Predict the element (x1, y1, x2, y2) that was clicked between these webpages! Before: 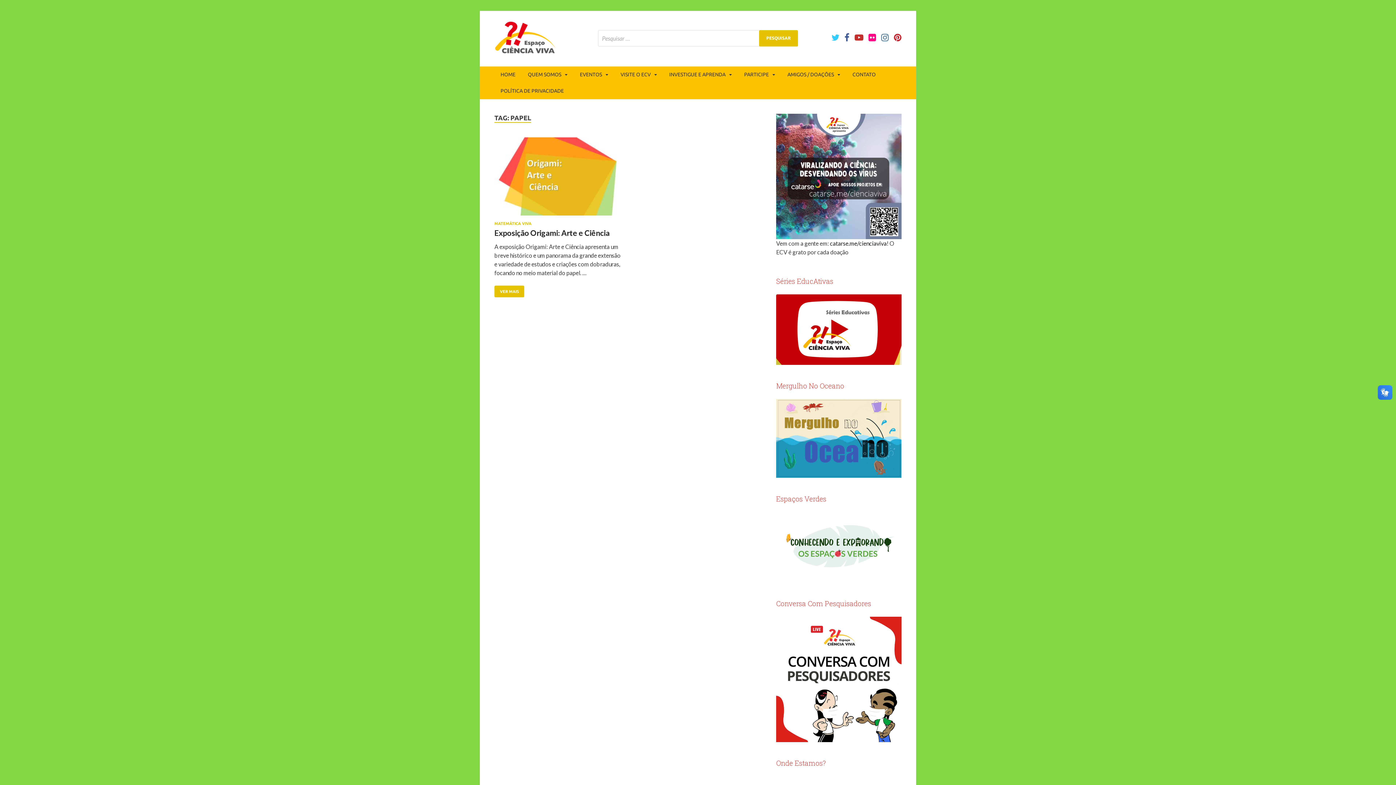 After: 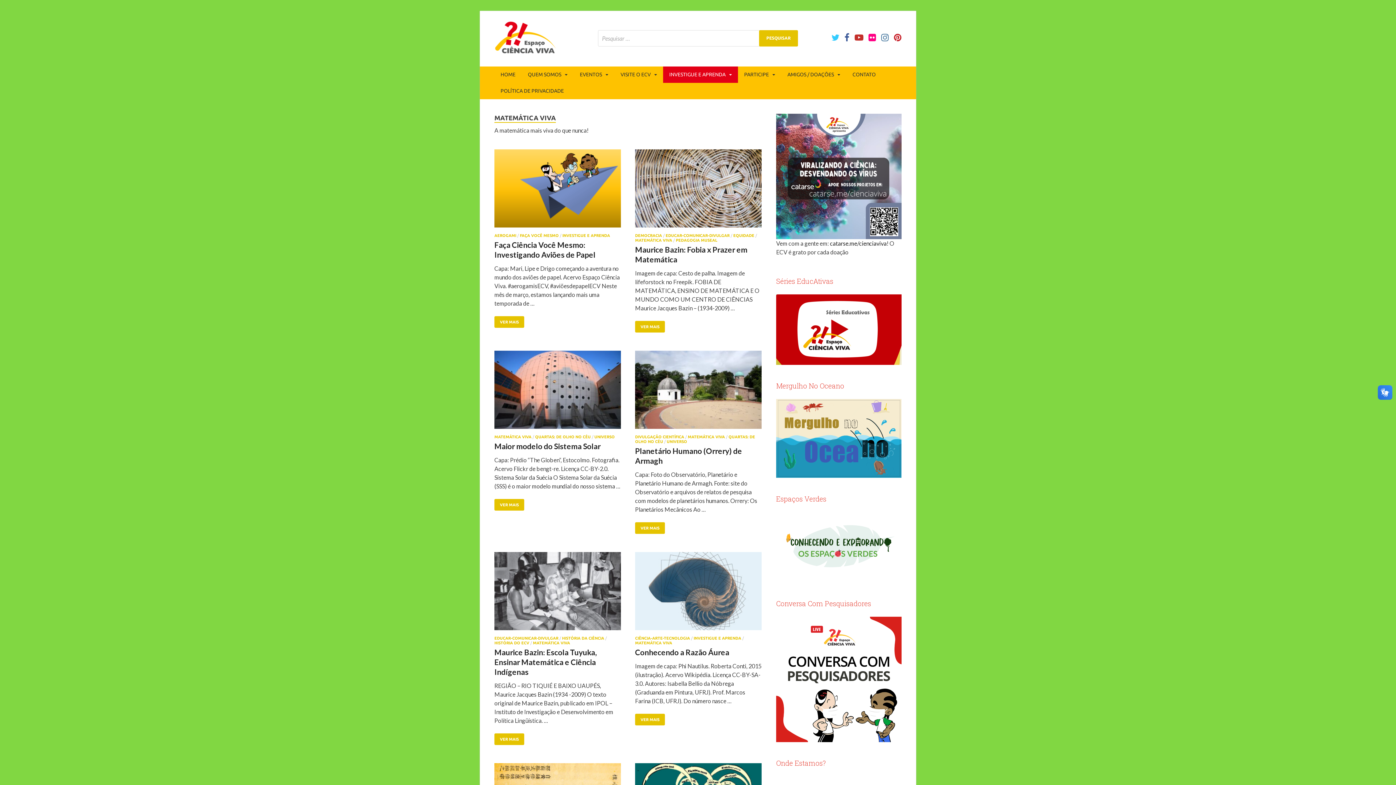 Action: label: MATEMÁTICA VIVA bbox: (494, 221, 531, 225)